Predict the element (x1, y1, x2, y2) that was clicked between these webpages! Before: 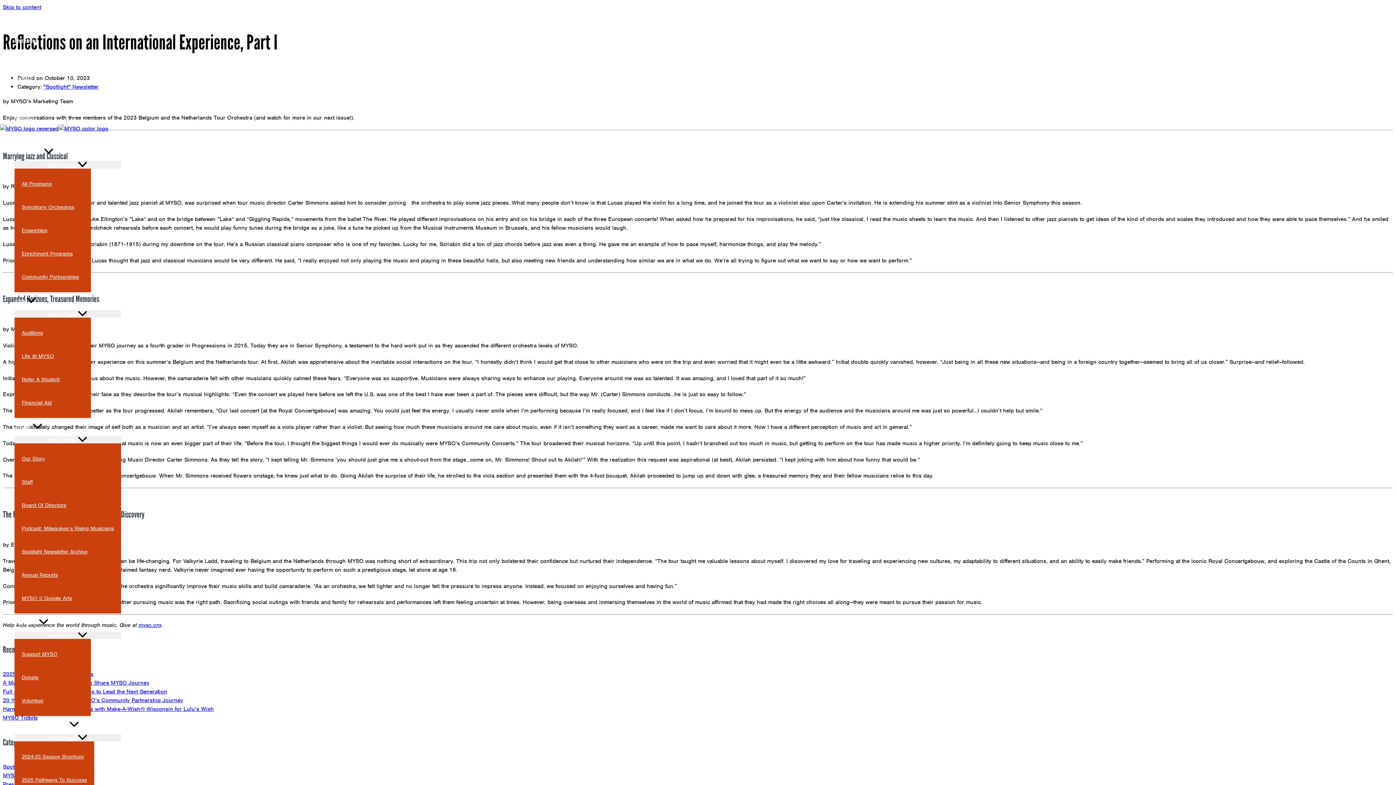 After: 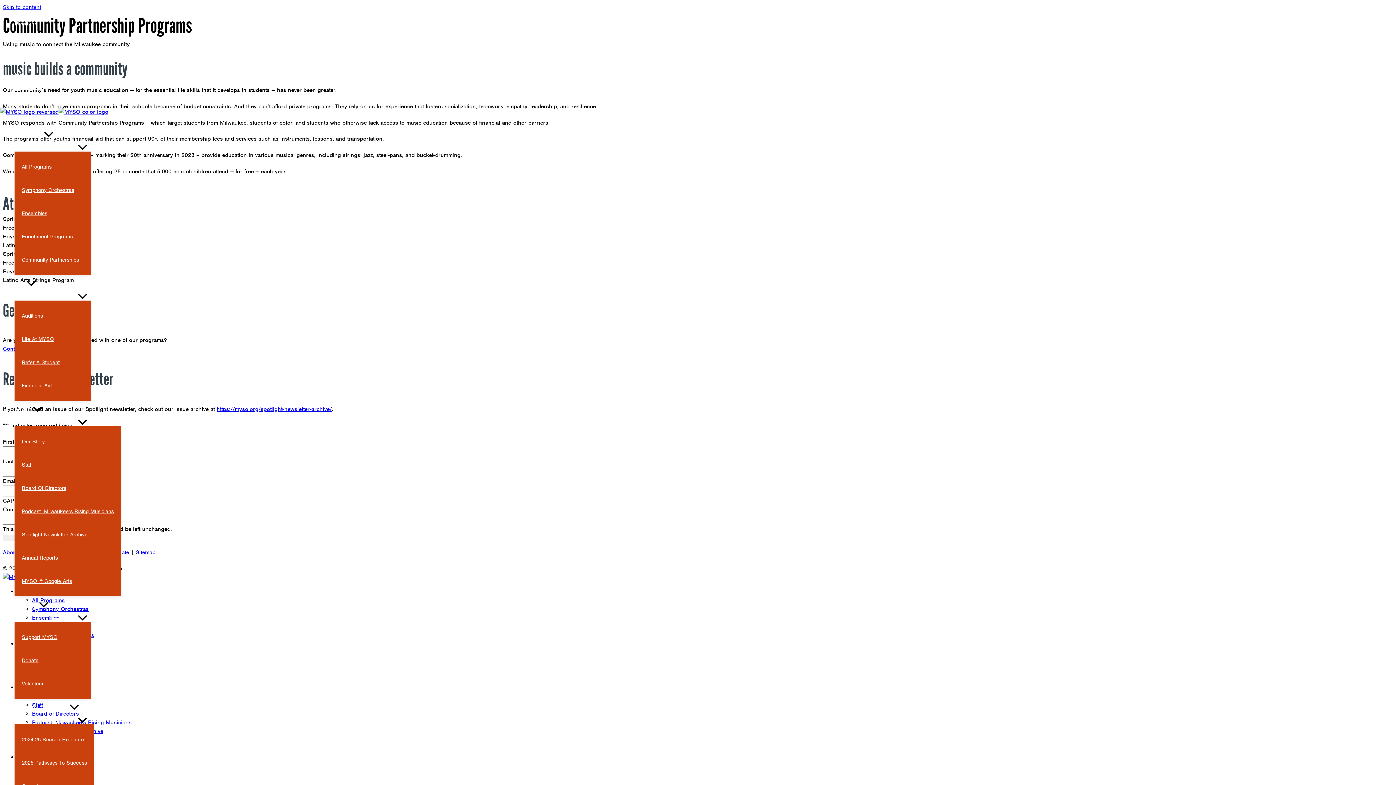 Action: label: Community Partnerships bbox: (14, 265, 90, 288)